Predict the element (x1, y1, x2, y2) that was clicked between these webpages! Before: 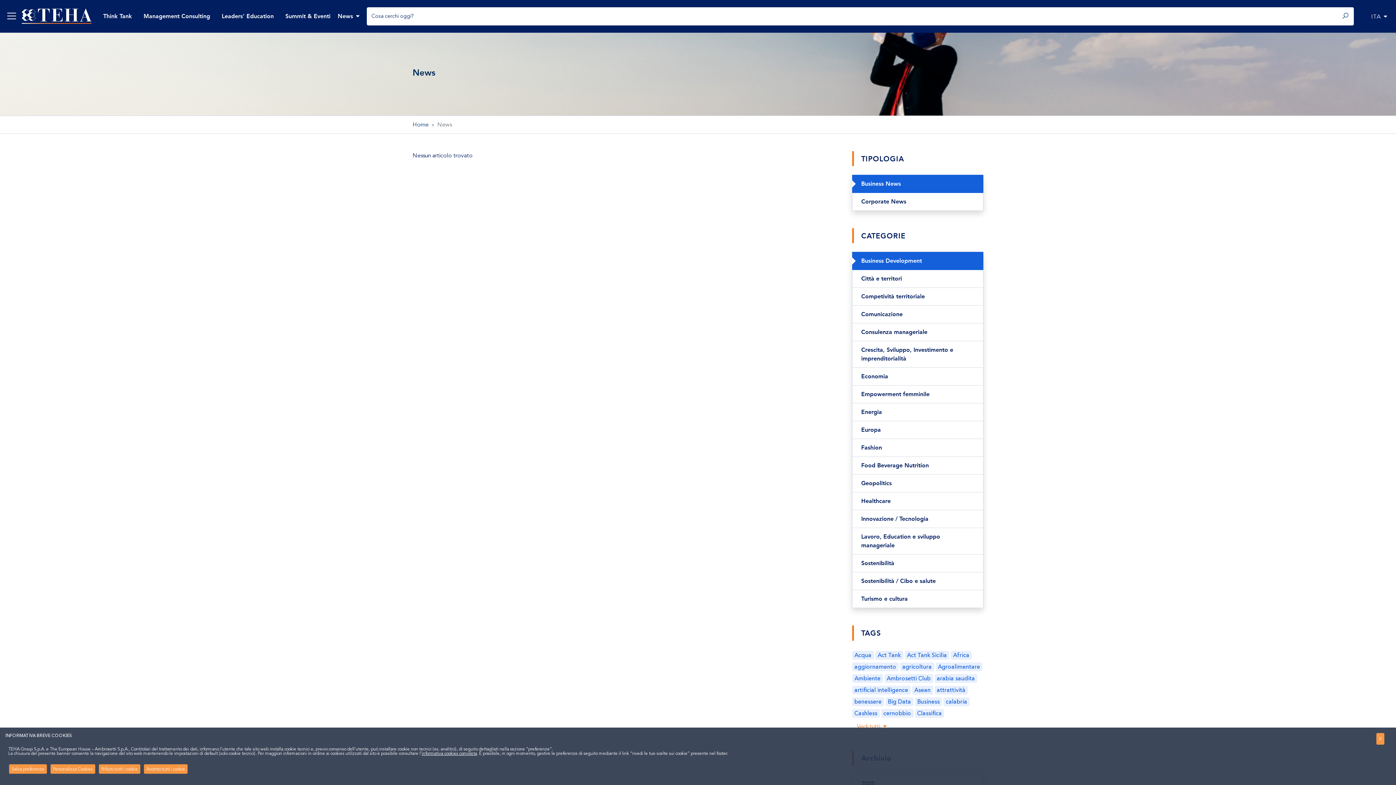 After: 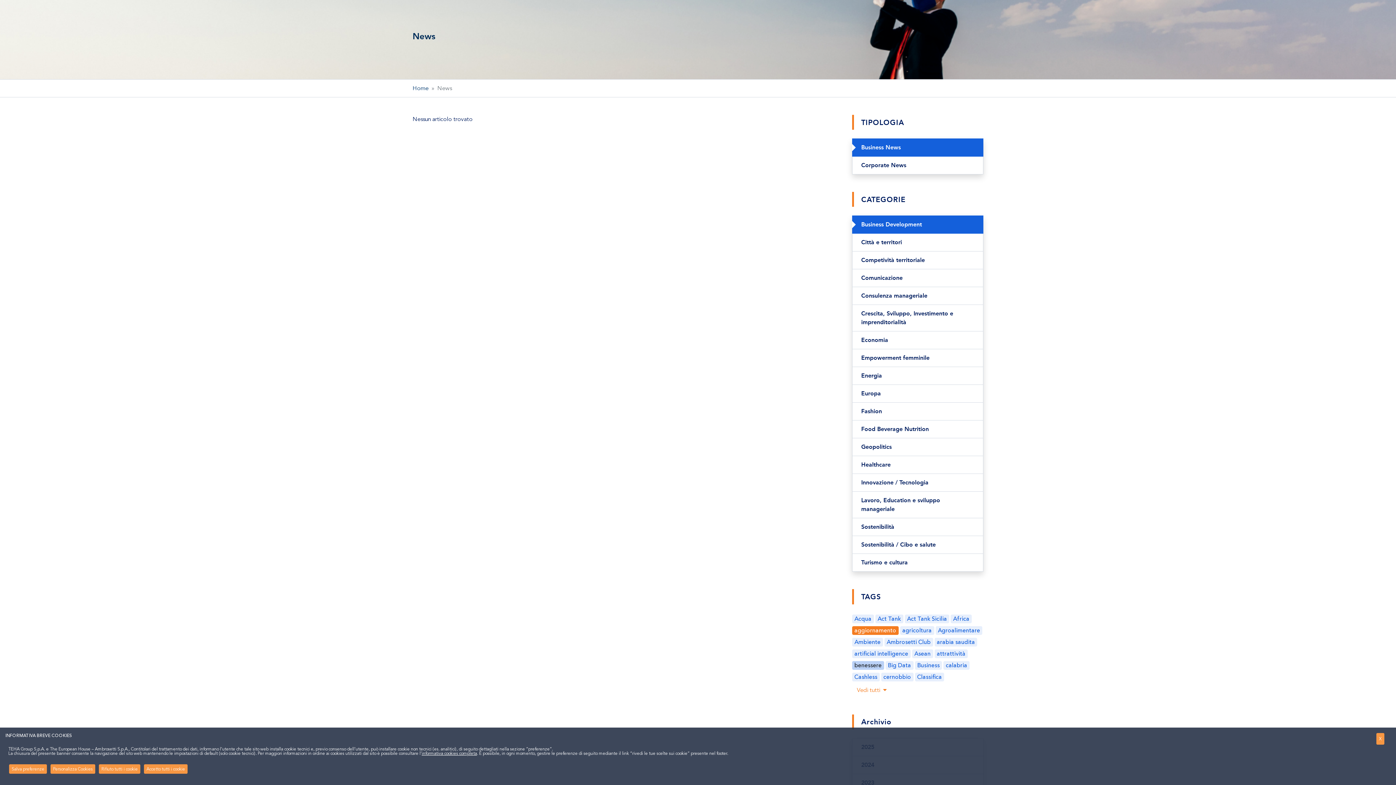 Action: label: aggiornamento bbox: (852, 662, 898, 671)